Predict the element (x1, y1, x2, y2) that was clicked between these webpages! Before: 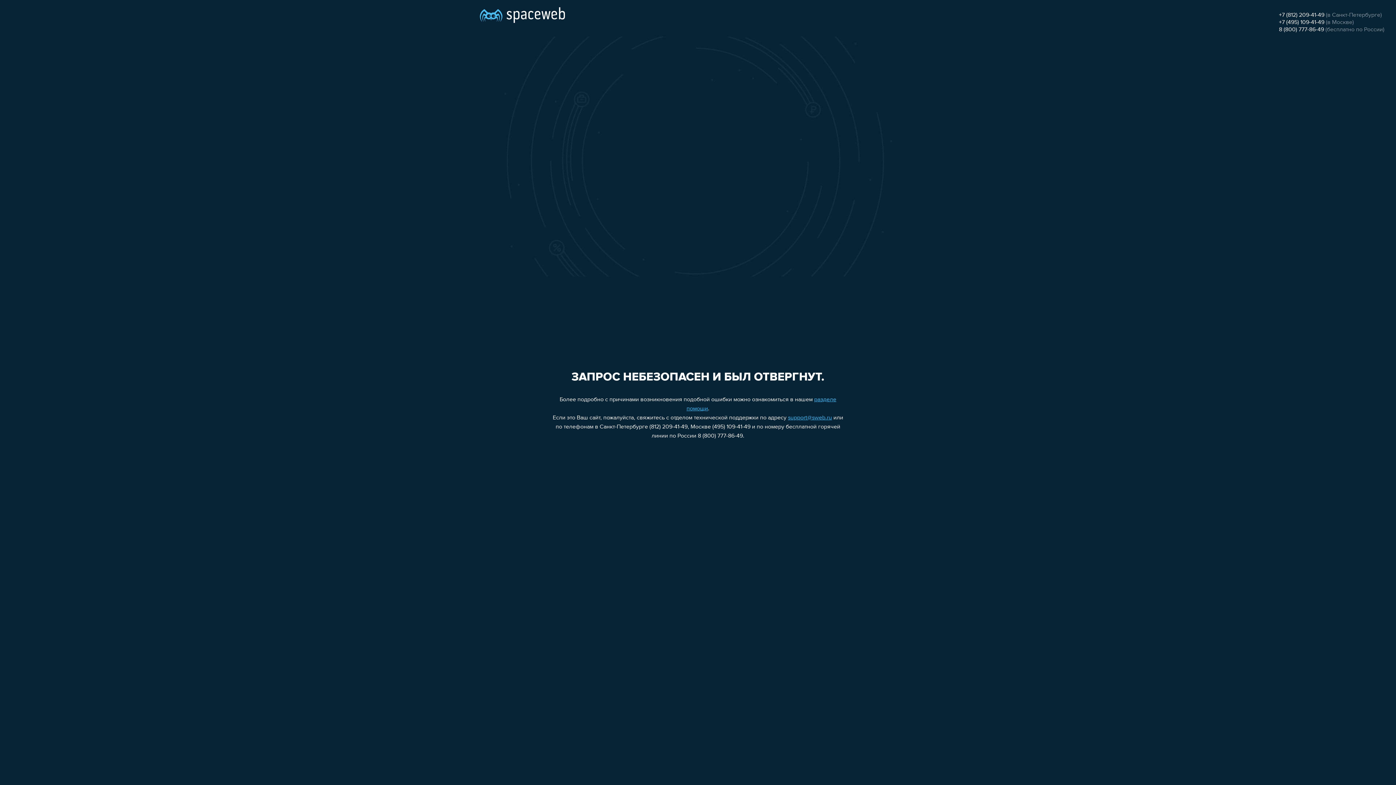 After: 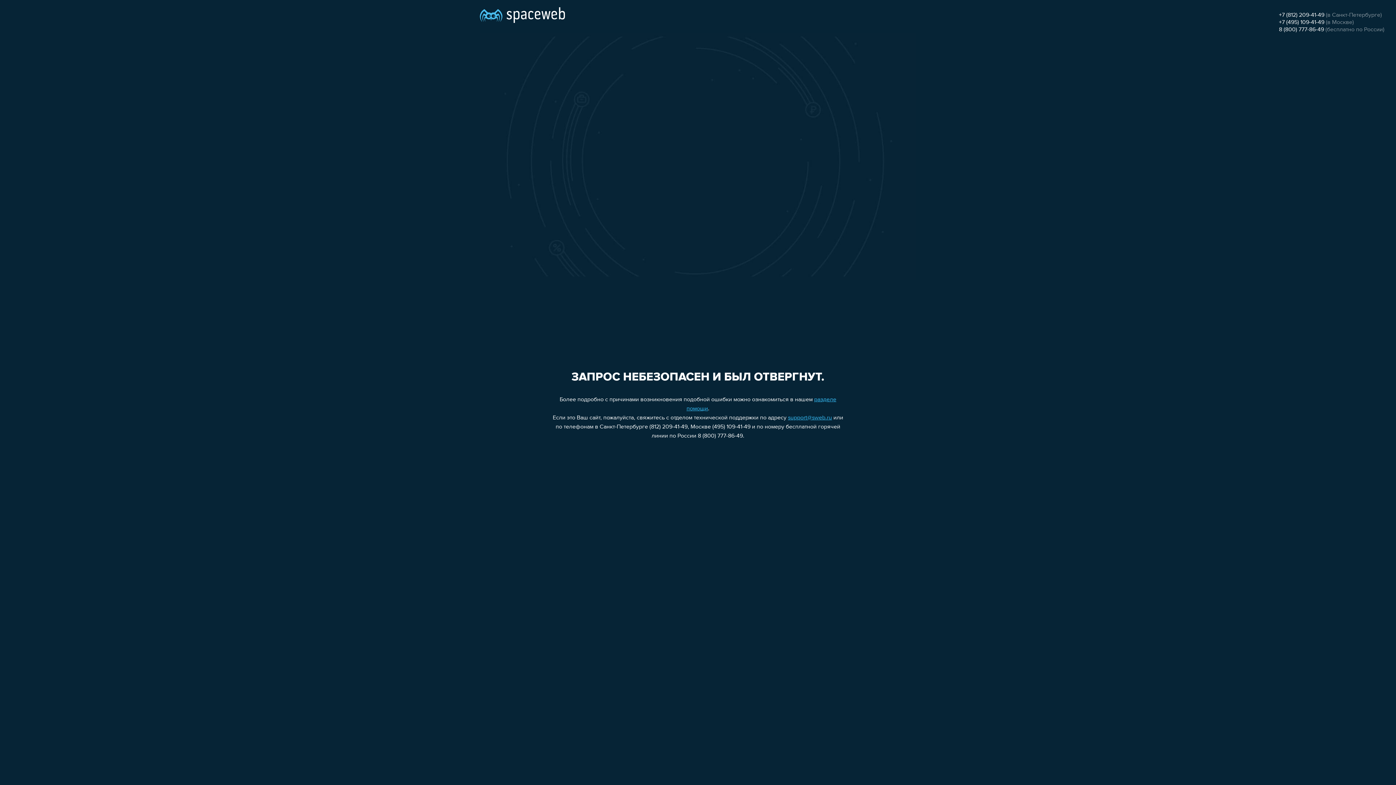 Action: label: support@sweb.ru bbox: (788, 415, 832, 421)